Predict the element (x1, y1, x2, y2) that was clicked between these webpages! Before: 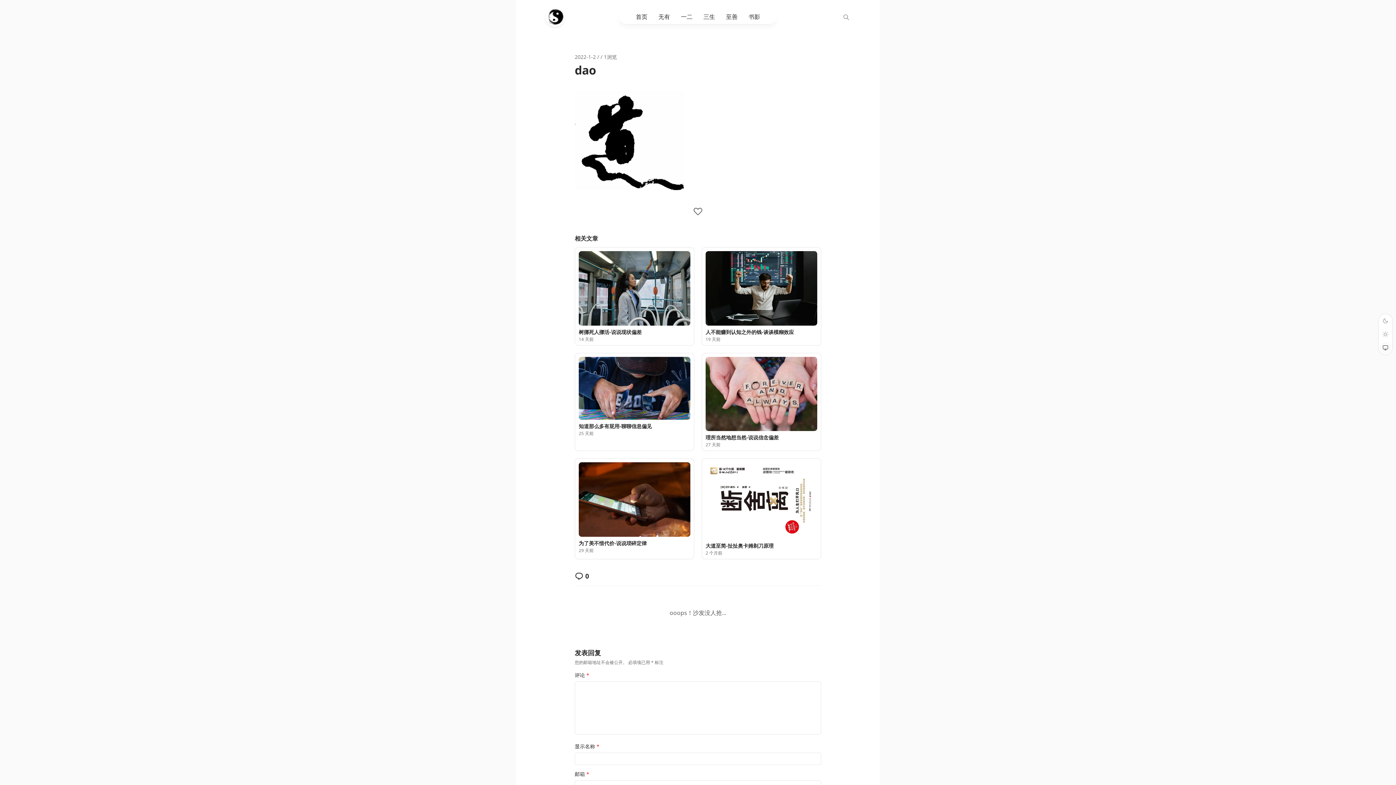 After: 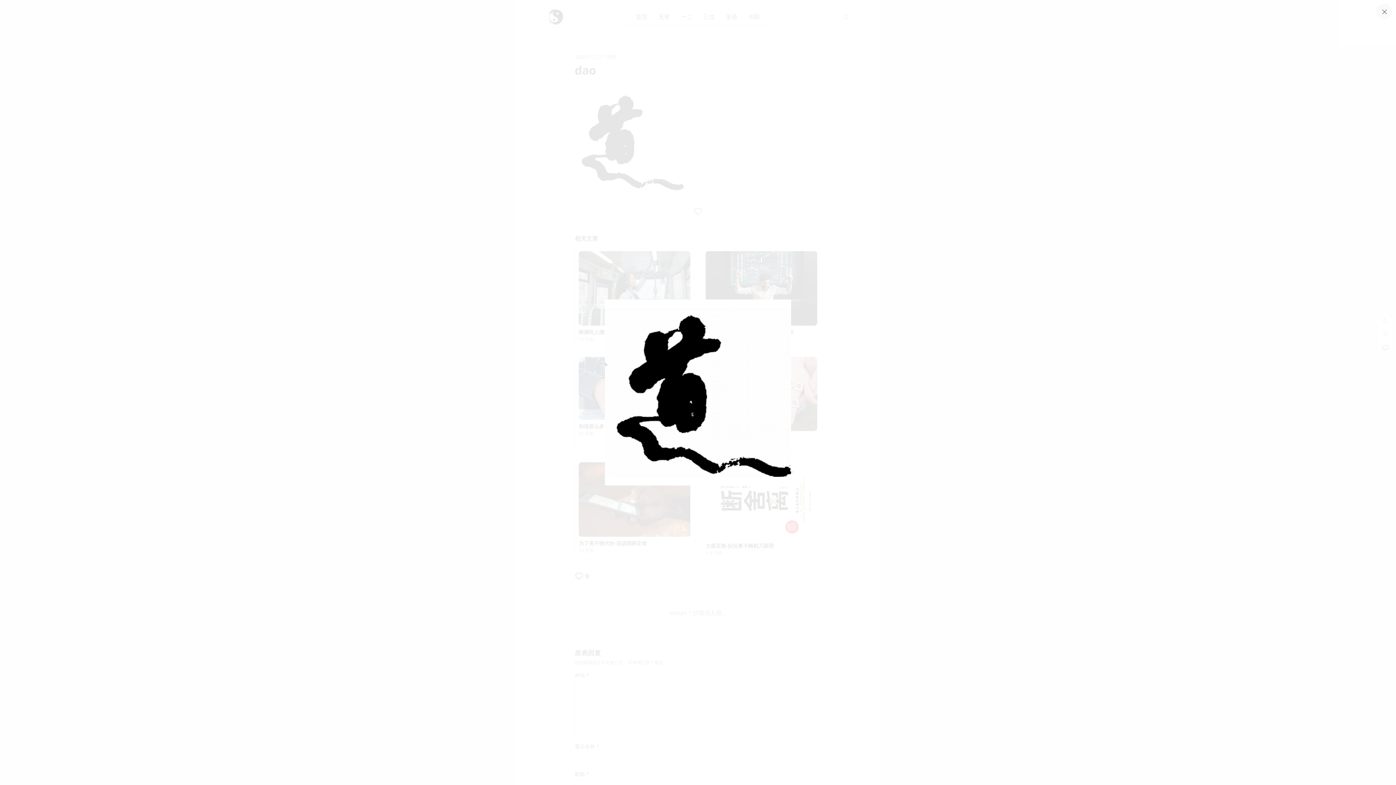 Action: bbox: (574, 189, 684, 197)